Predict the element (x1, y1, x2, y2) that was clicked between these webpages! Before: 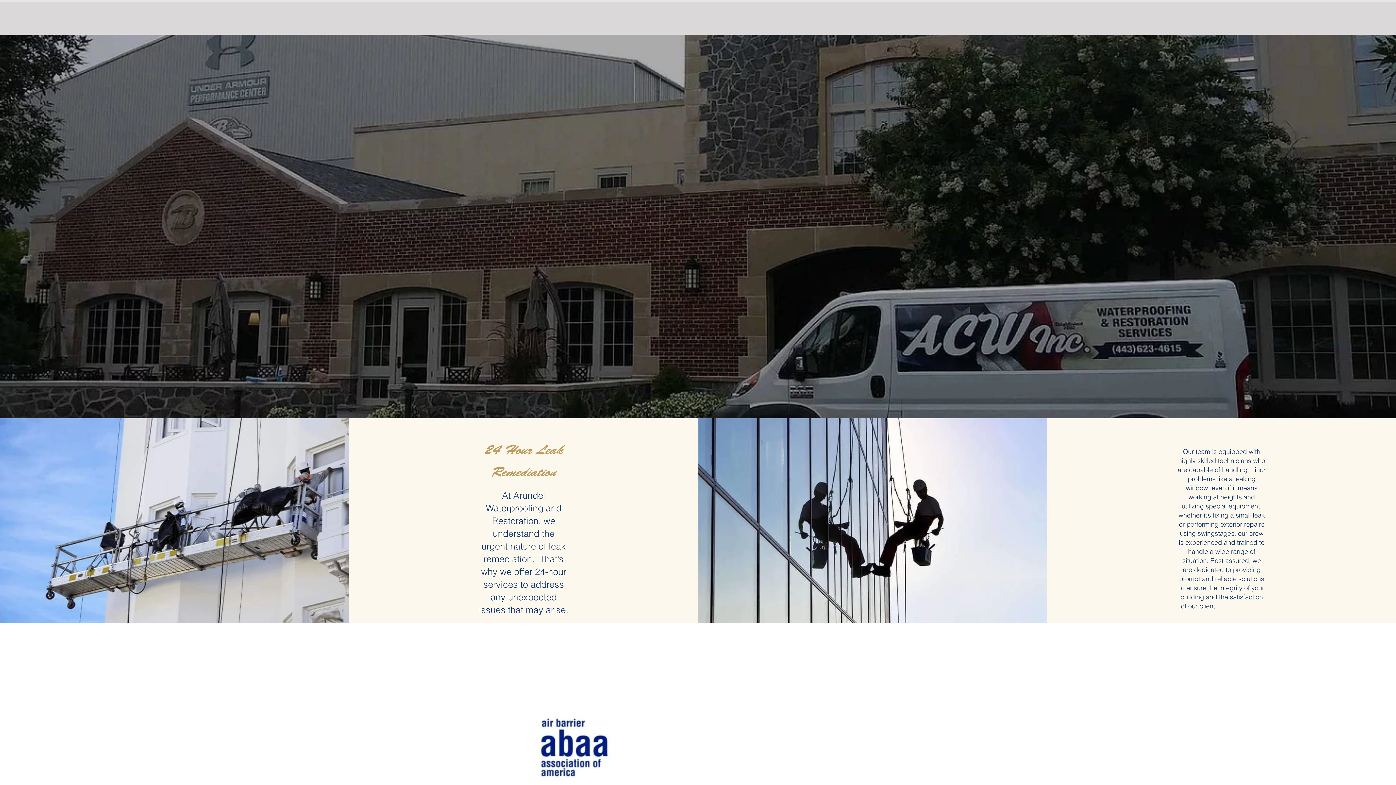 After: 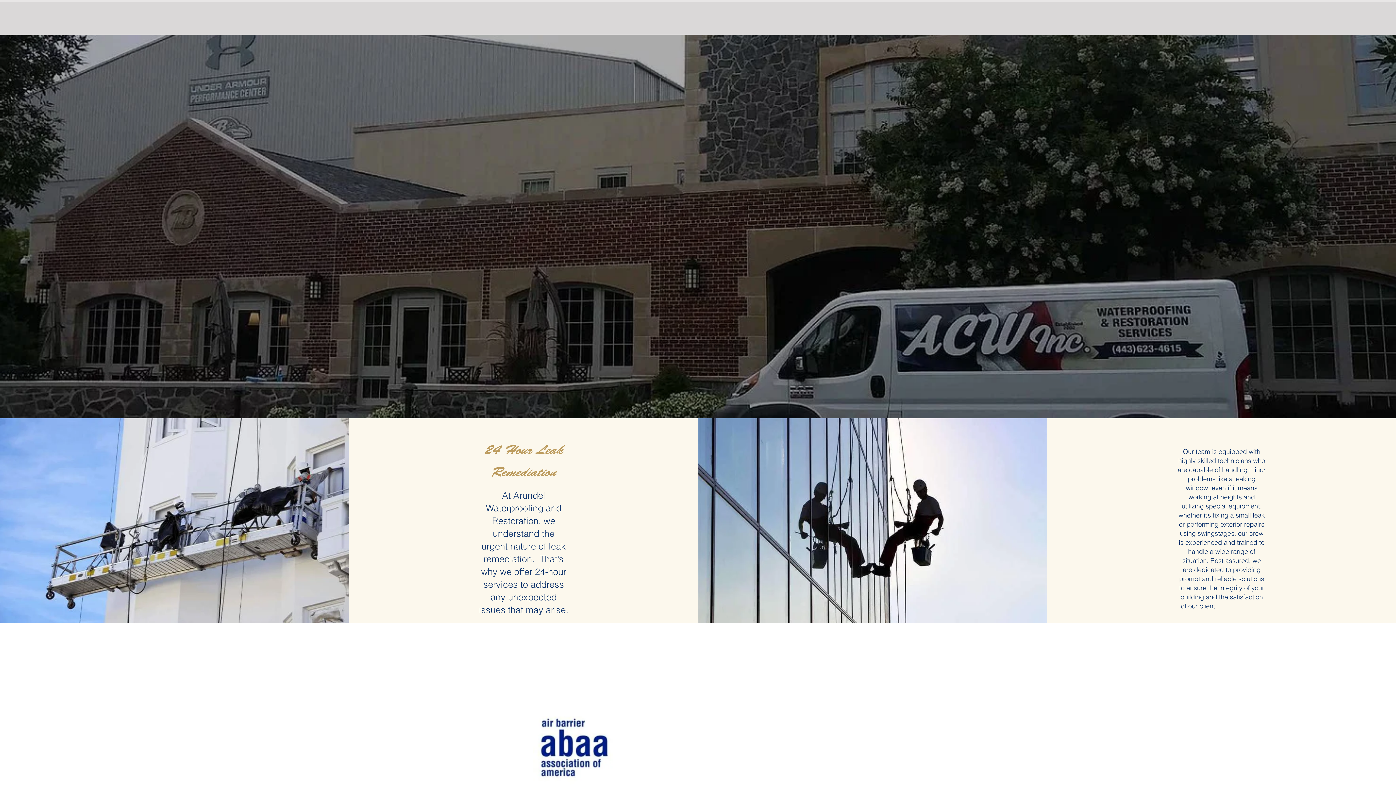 Action: label: Services bbox: (1235, 9, 1267, 27)